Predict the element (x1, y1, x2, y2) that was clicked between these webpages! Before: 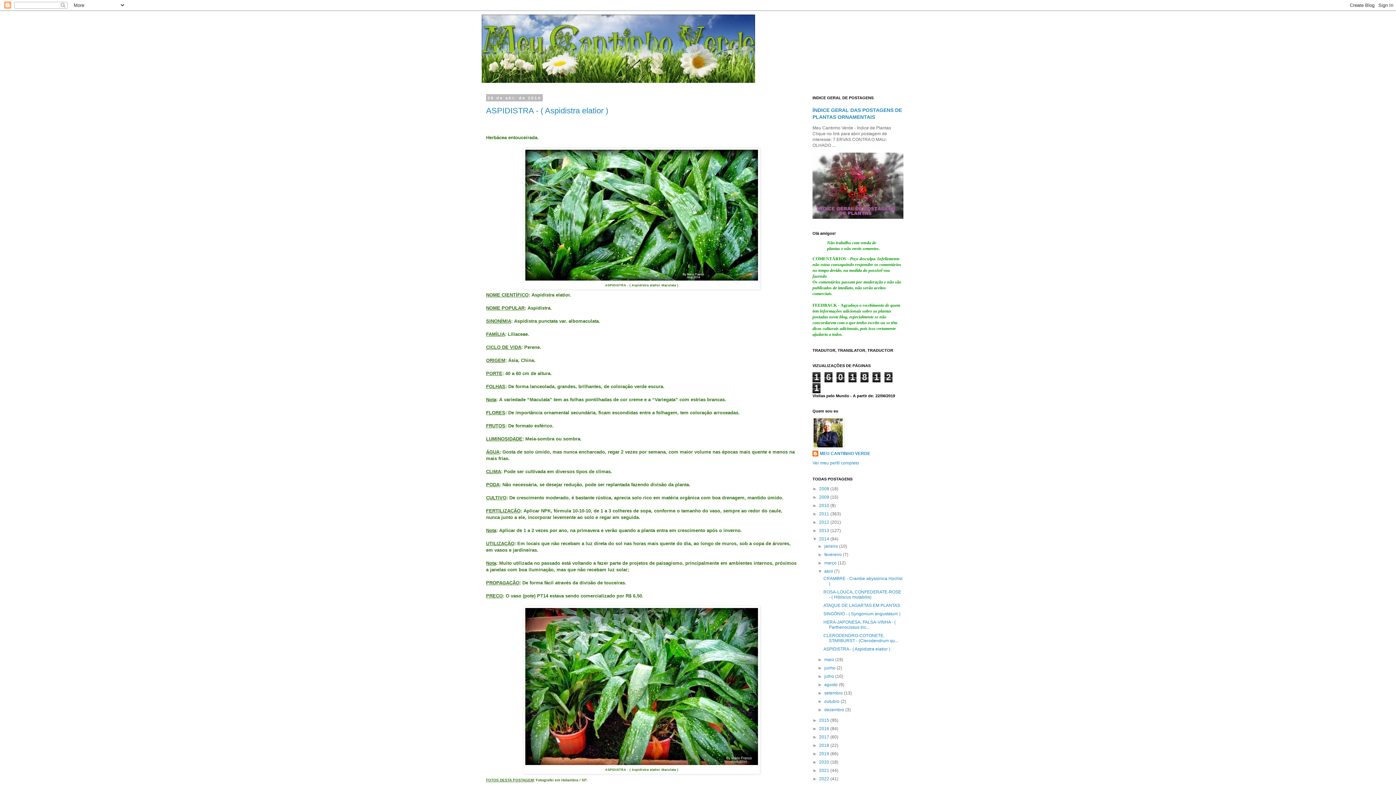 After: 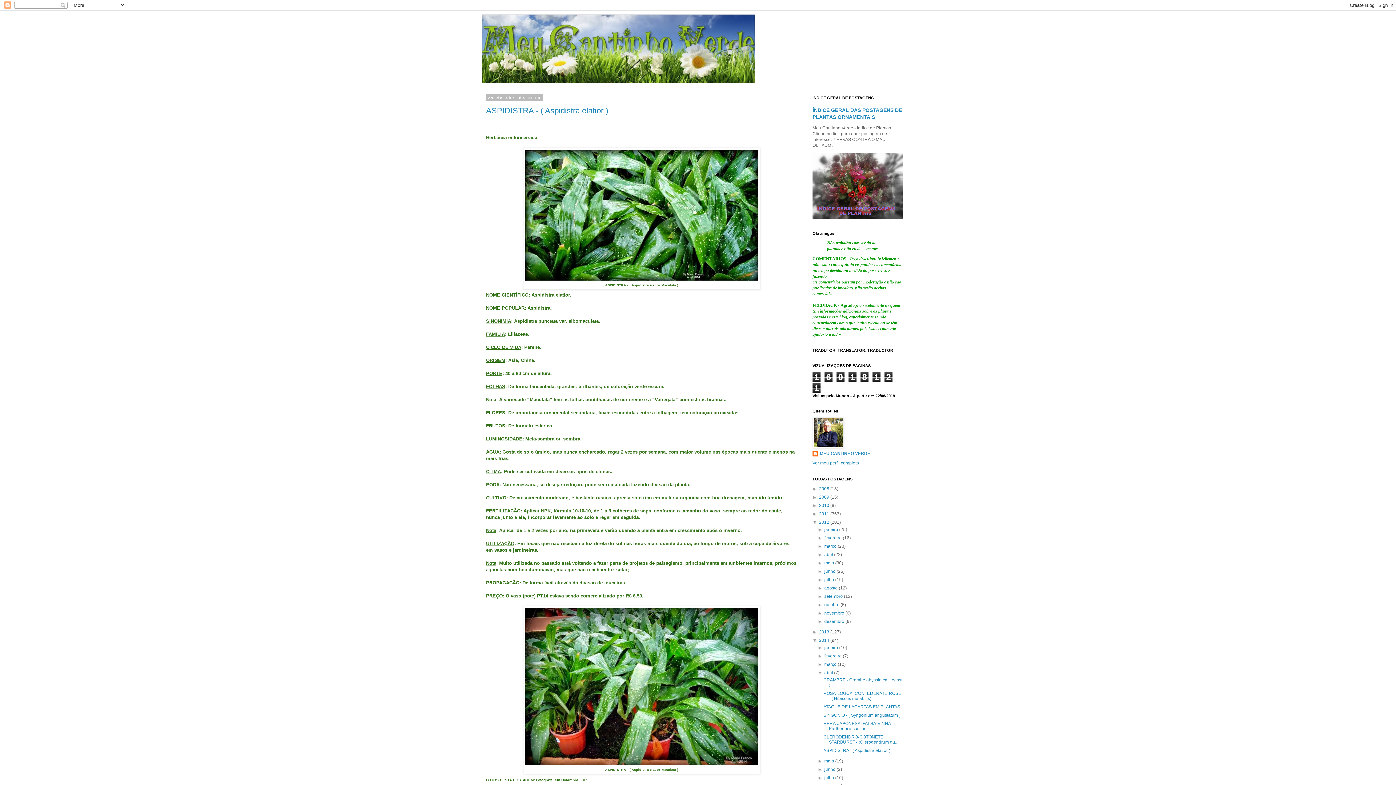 Action: label: ►   bbox: (812, 520, 819, 525)